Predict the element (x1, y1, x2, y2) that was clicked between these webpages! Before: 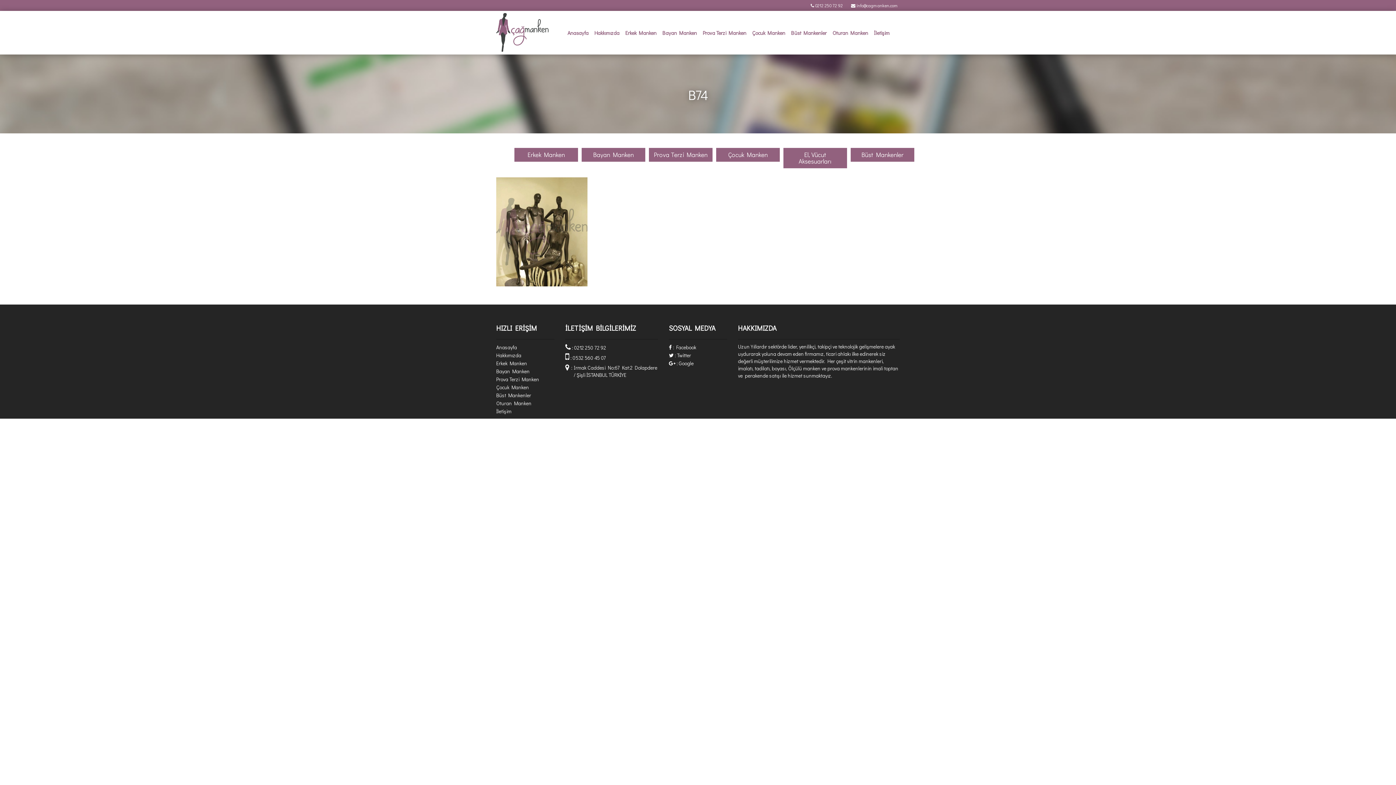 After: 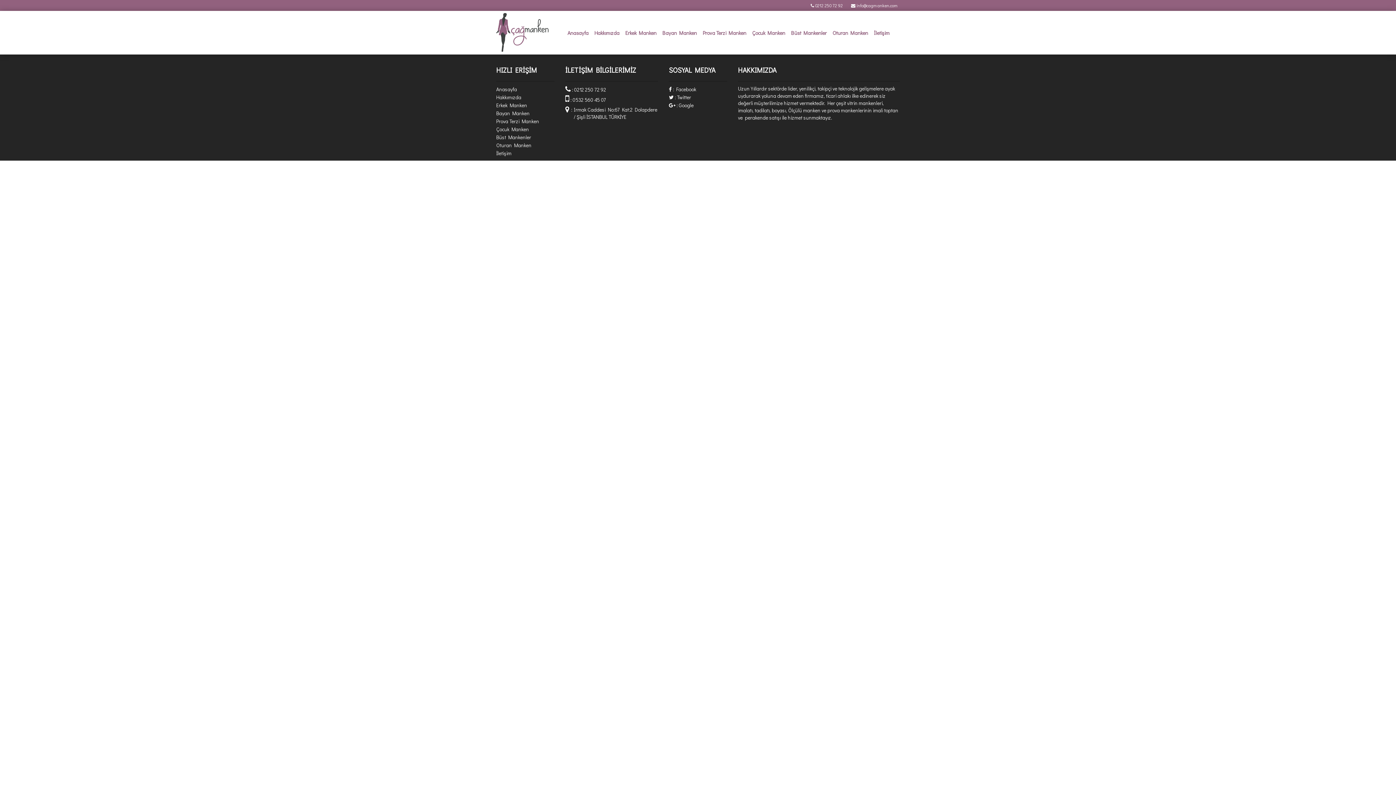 Action: label:  : 0212 250 72 92 bbox: (565, 343, 658, 351)